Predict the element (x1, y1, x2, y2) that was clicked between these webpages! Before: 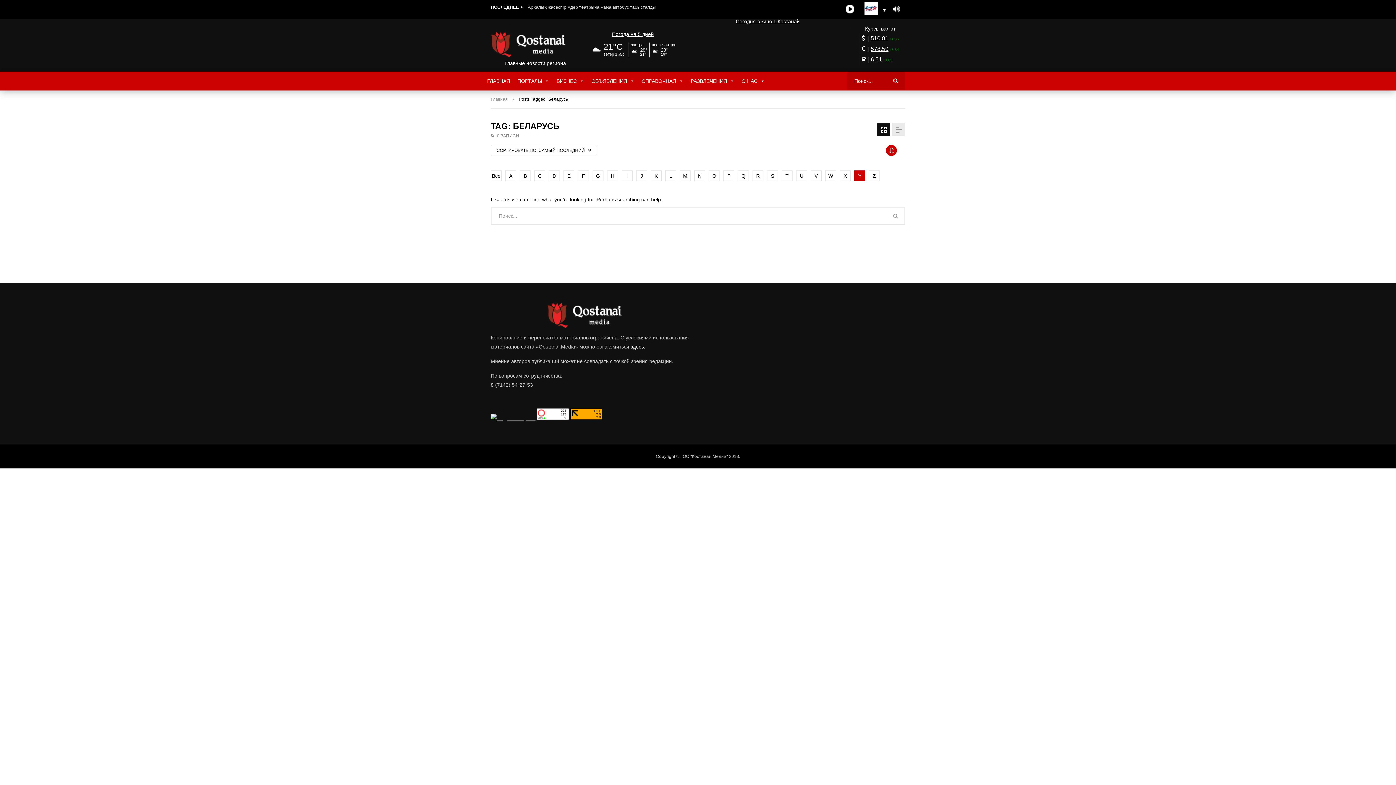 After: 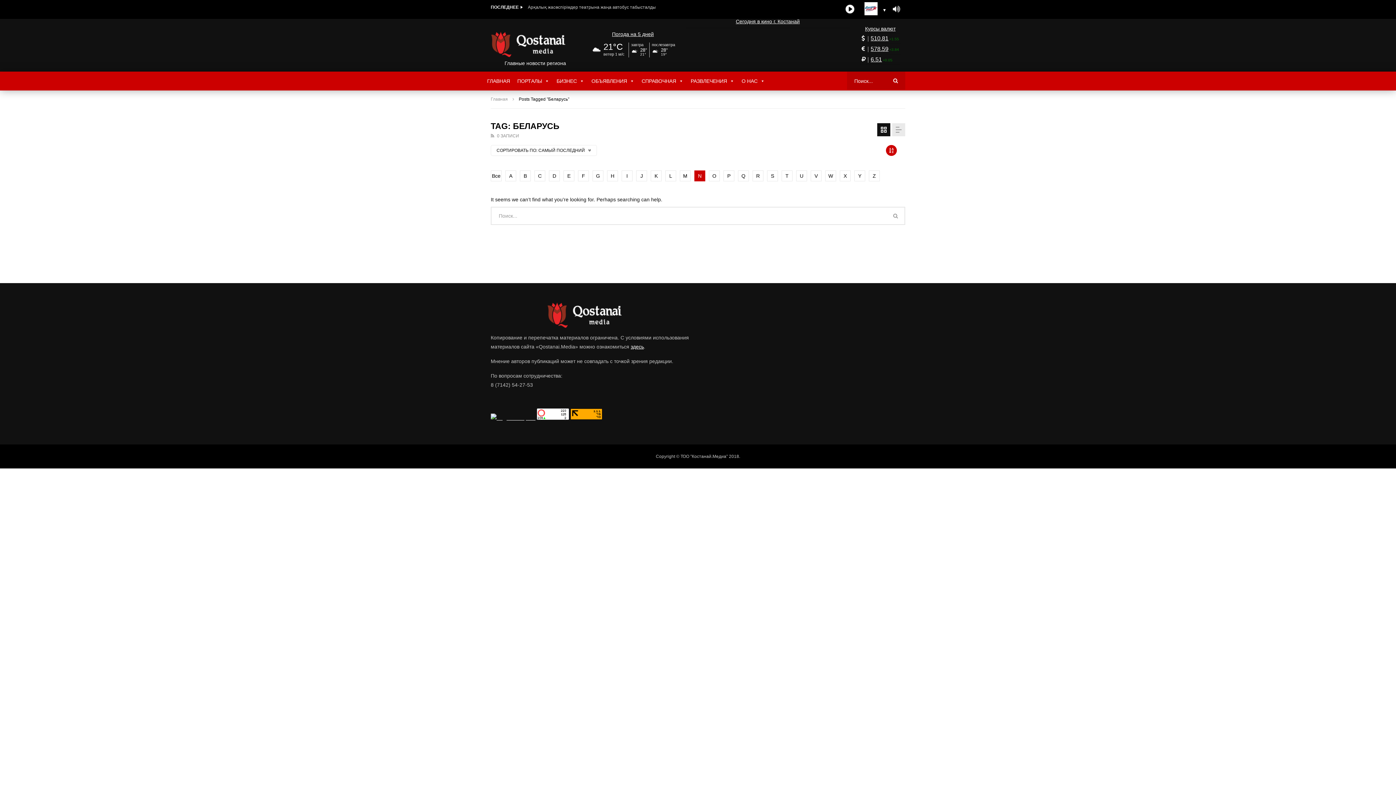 Action: bbox: (694, 170, 705, 181) label: N